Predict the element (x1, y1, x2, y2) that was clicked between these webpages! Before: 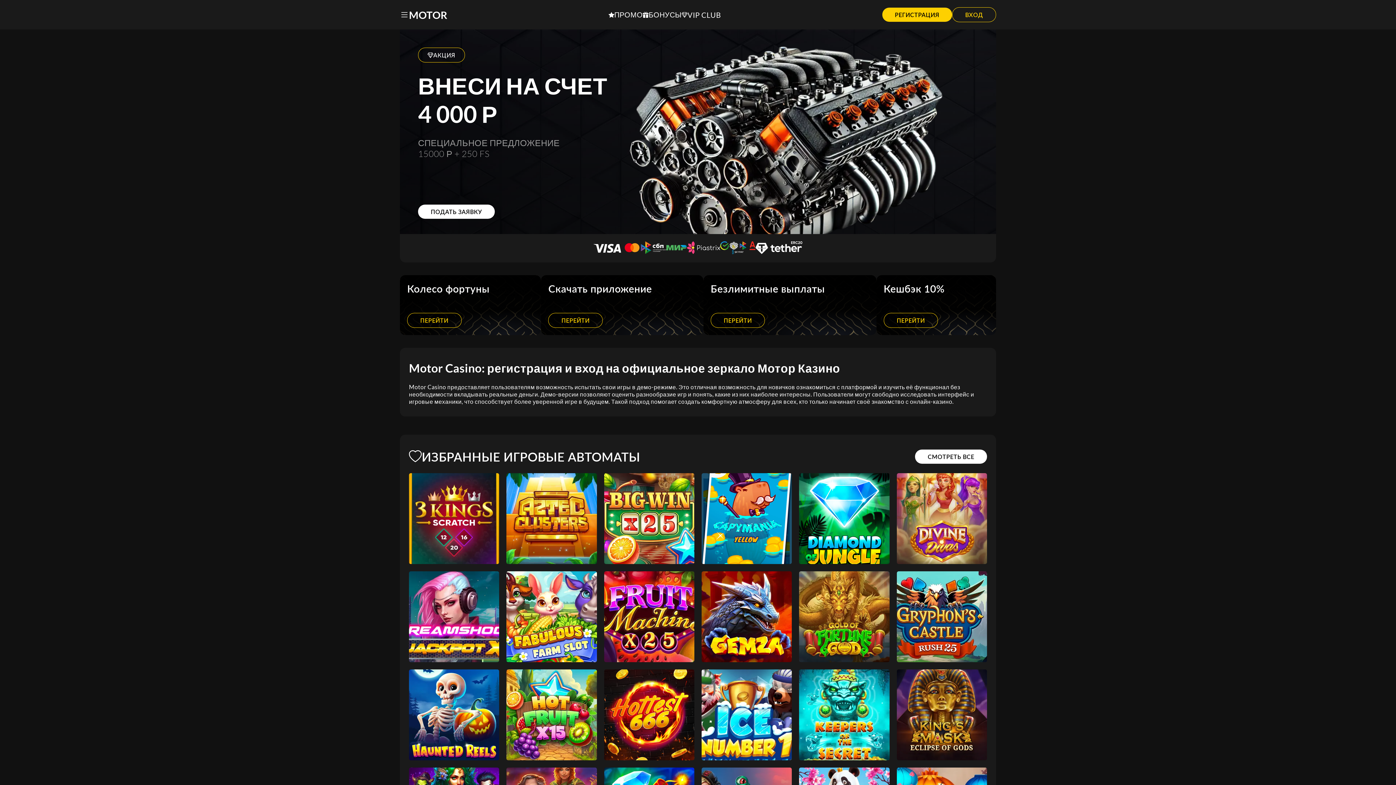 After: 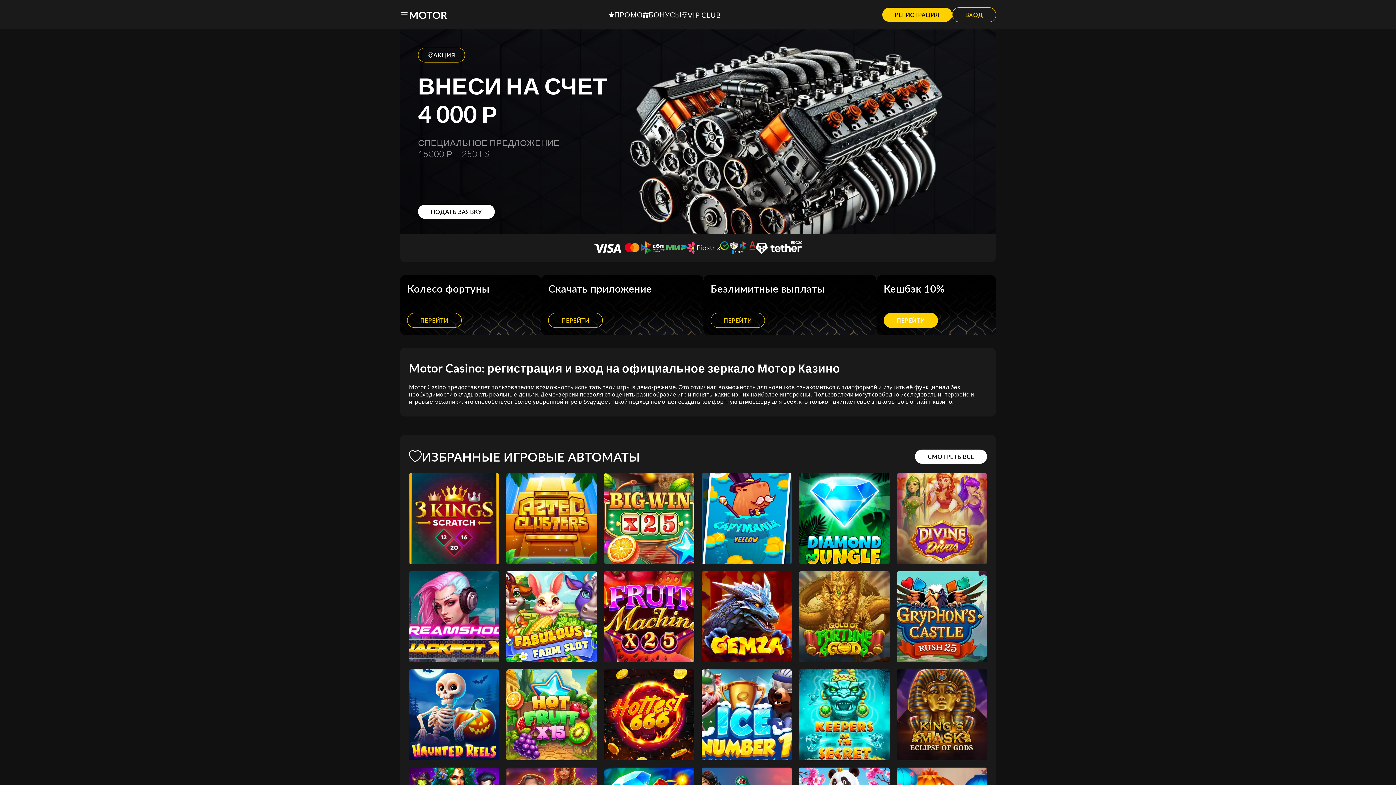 Action: label: ПЕРЕЙТИ bbox: (883, 313, 938, 328)